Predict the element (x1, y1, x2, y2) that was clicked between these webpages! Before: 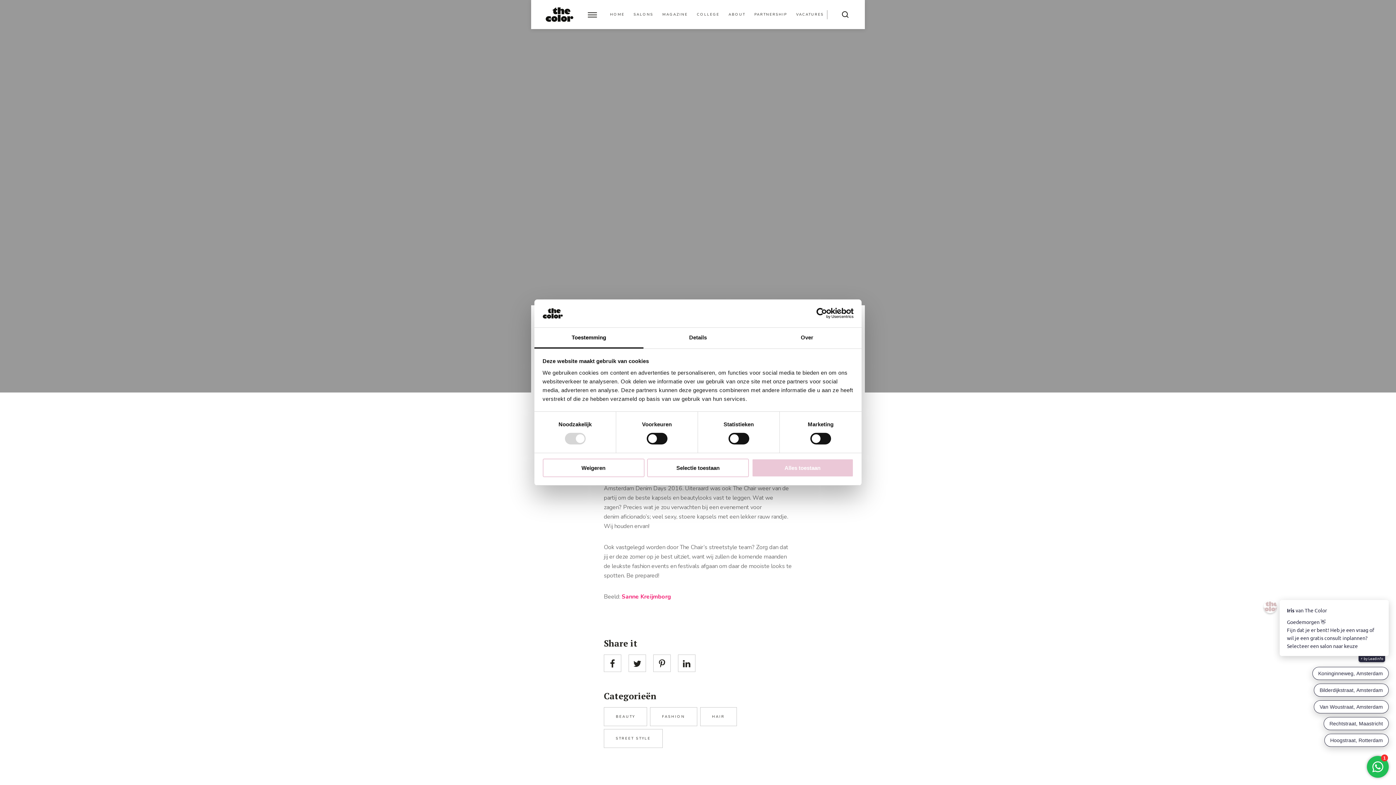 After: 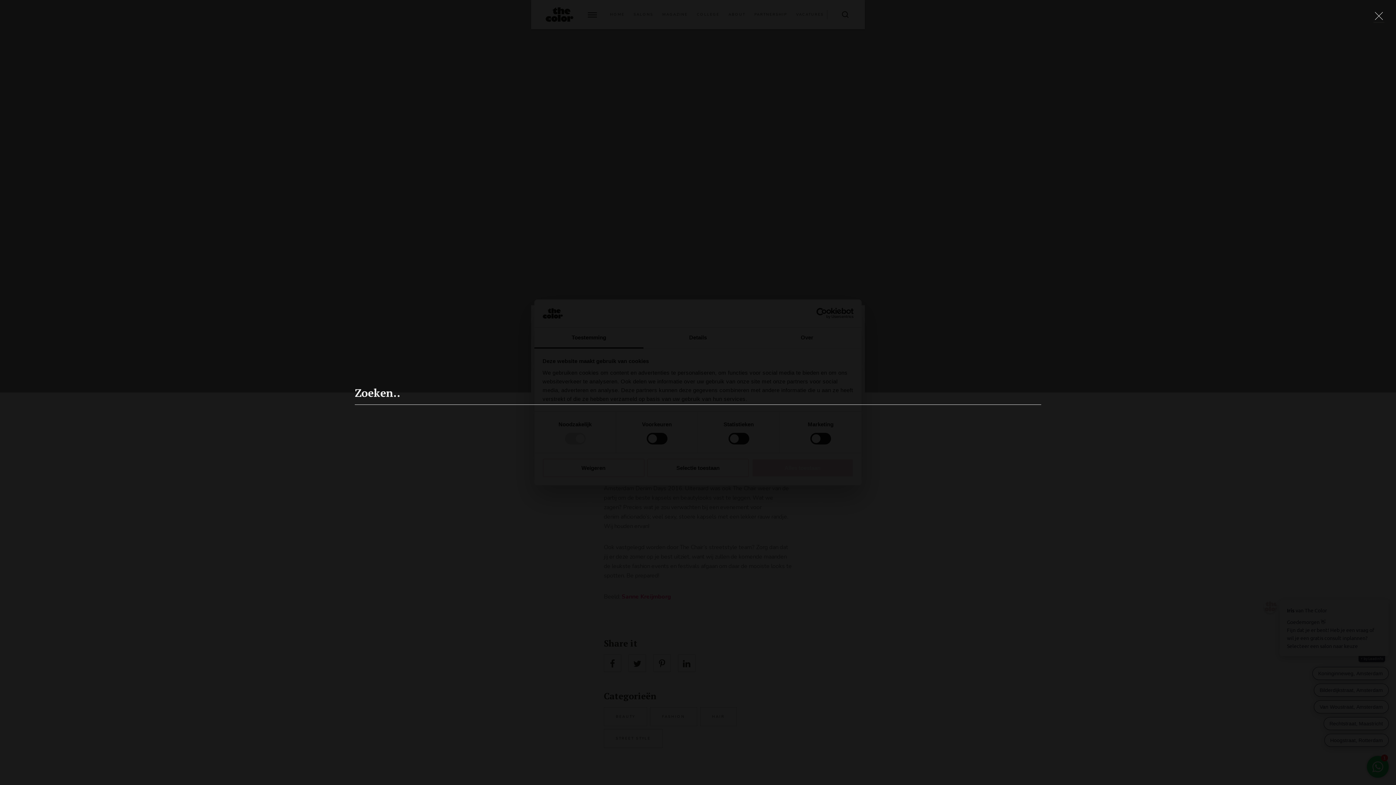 Action: bbox: (842, 11, 848, 17)